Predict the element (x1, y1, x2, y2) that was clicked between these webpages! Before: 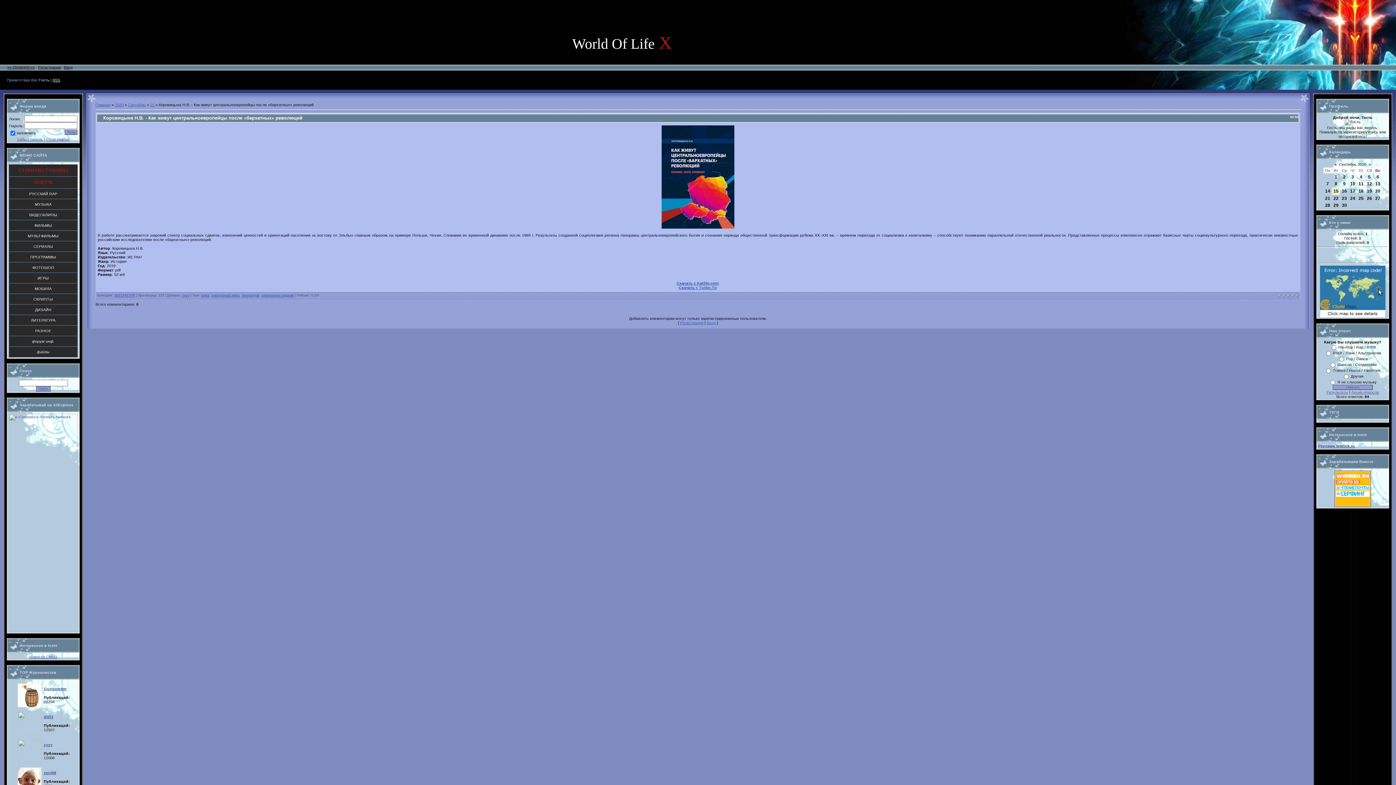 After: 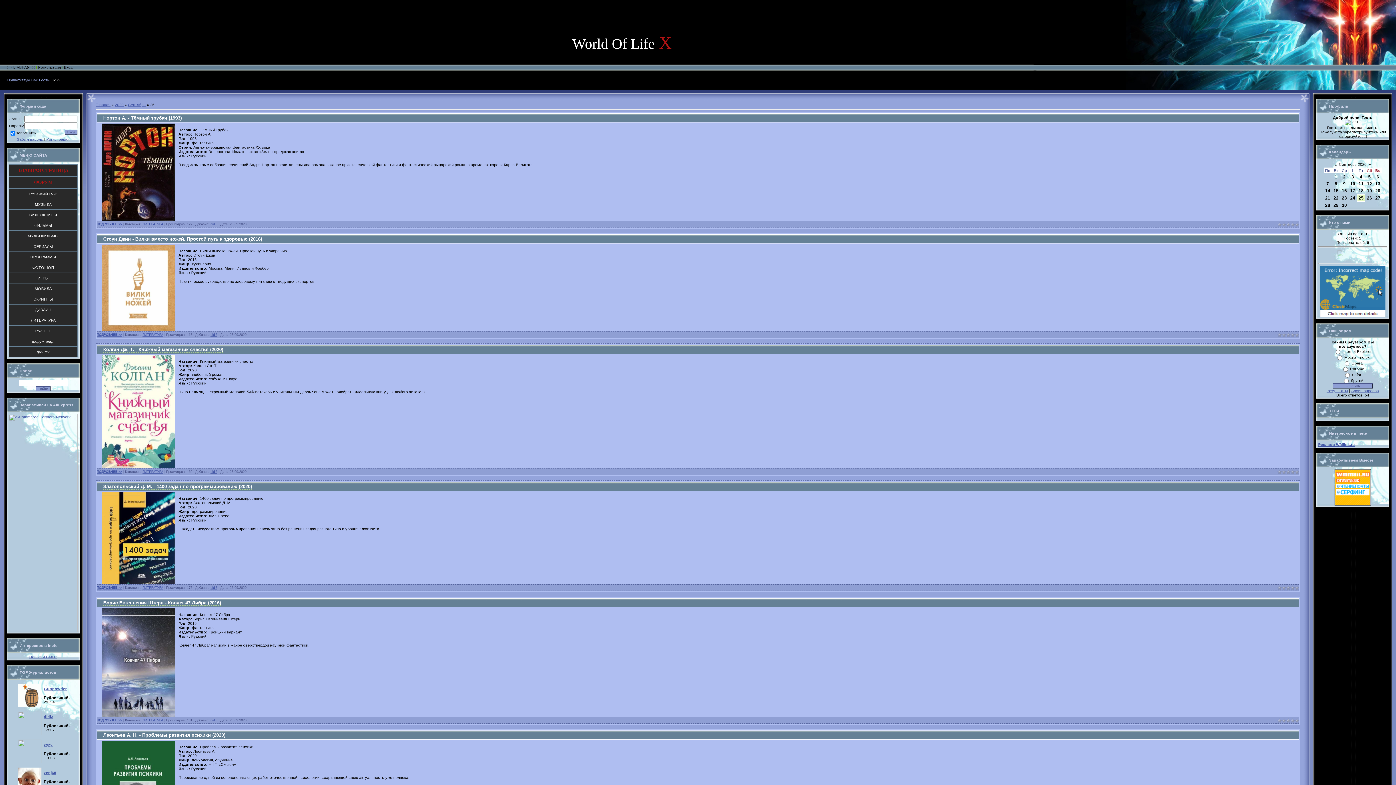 Action: bbox: (1358, 196, 1364, 201) label: 25